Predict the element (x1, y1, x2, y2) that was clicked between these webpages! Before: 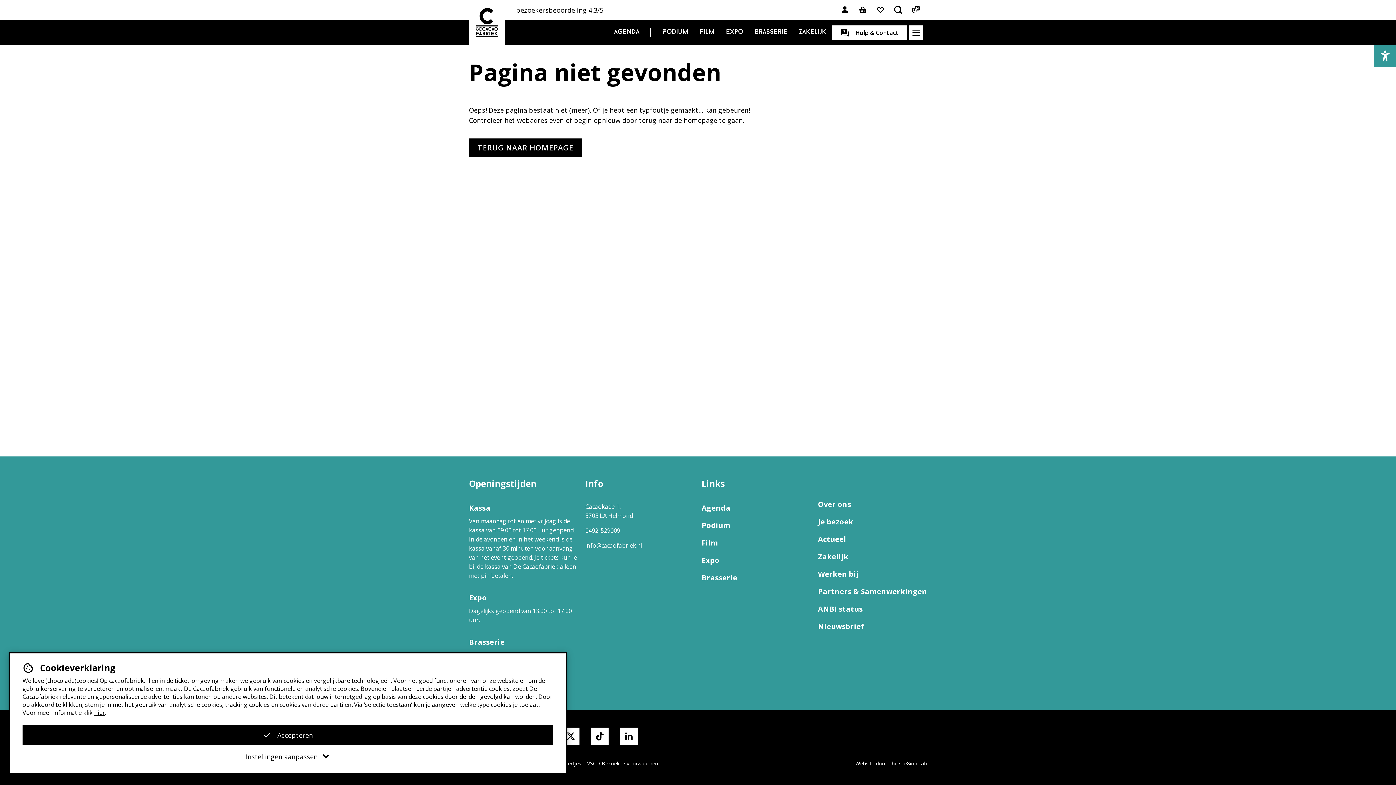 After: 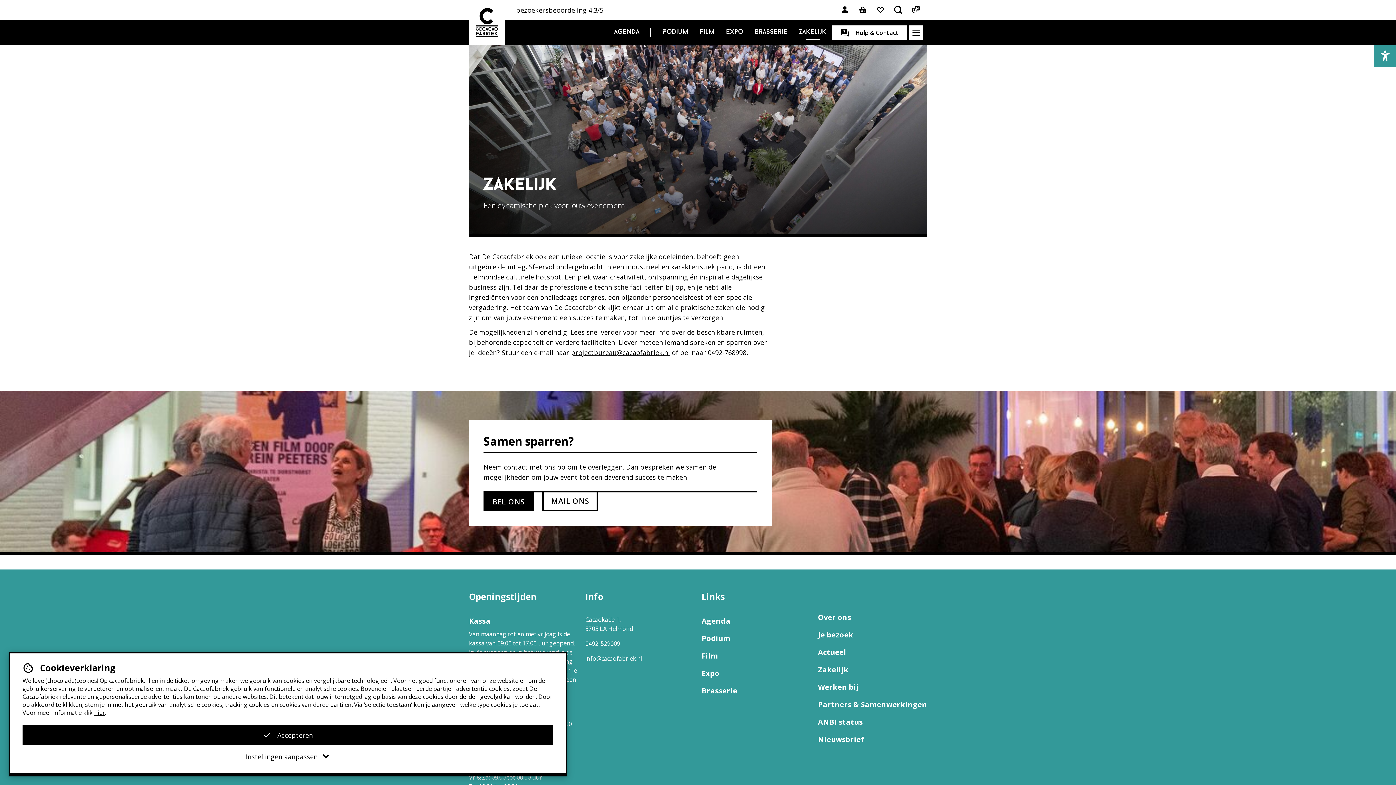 Action: bbox: (818, 551, 927, 562) label: Zakelijk